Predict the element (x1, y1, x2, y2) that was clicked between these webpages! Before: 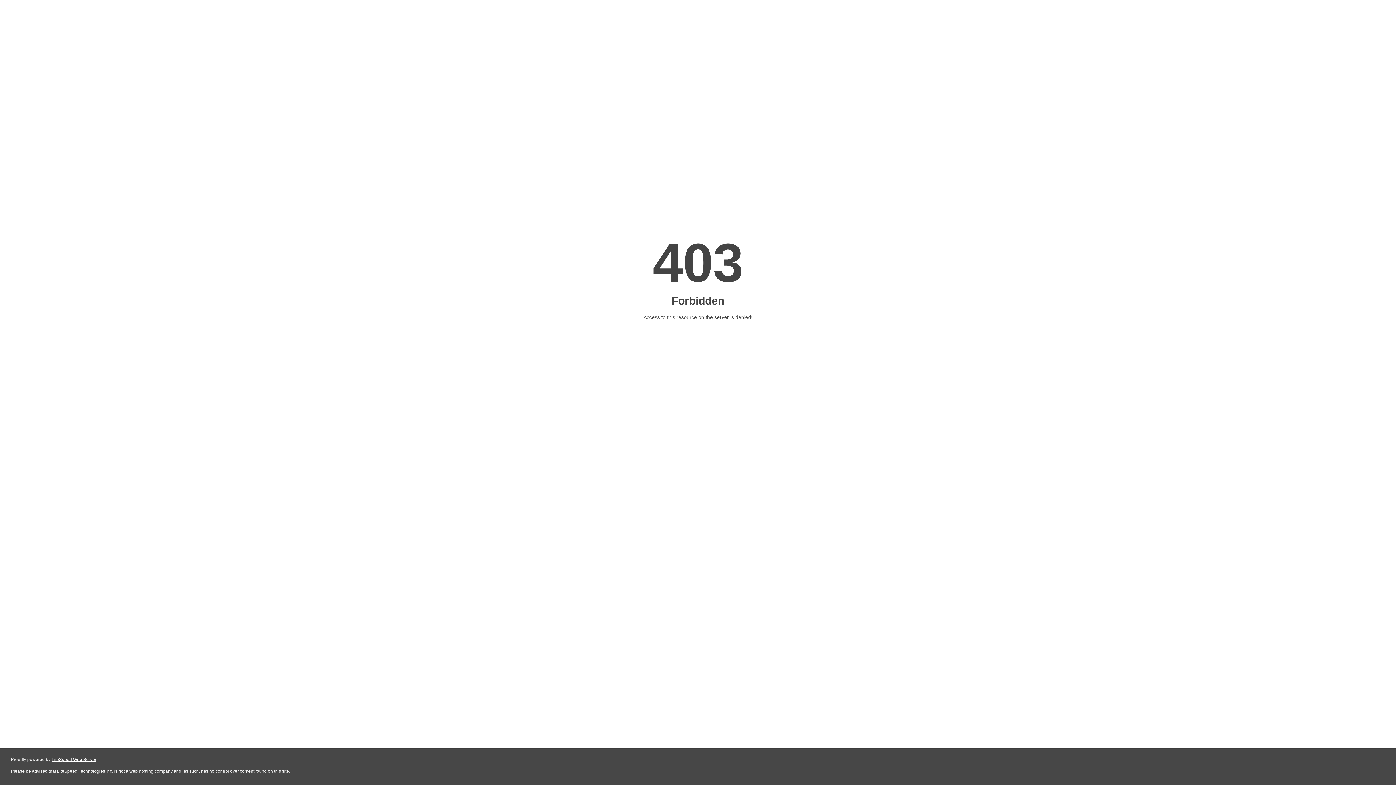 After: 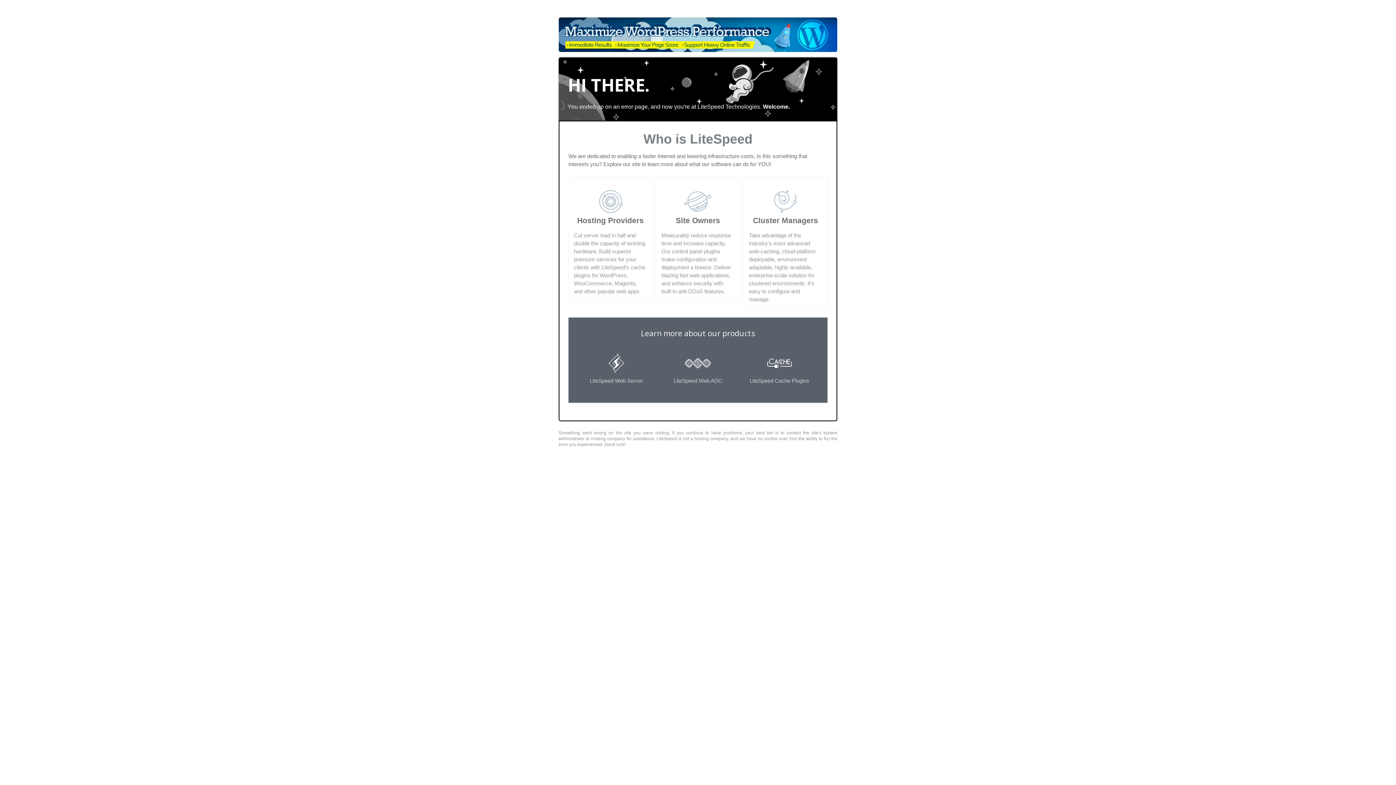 Action: bbox: (51, 757, 96, 762) label: LiteSpeed Web Server